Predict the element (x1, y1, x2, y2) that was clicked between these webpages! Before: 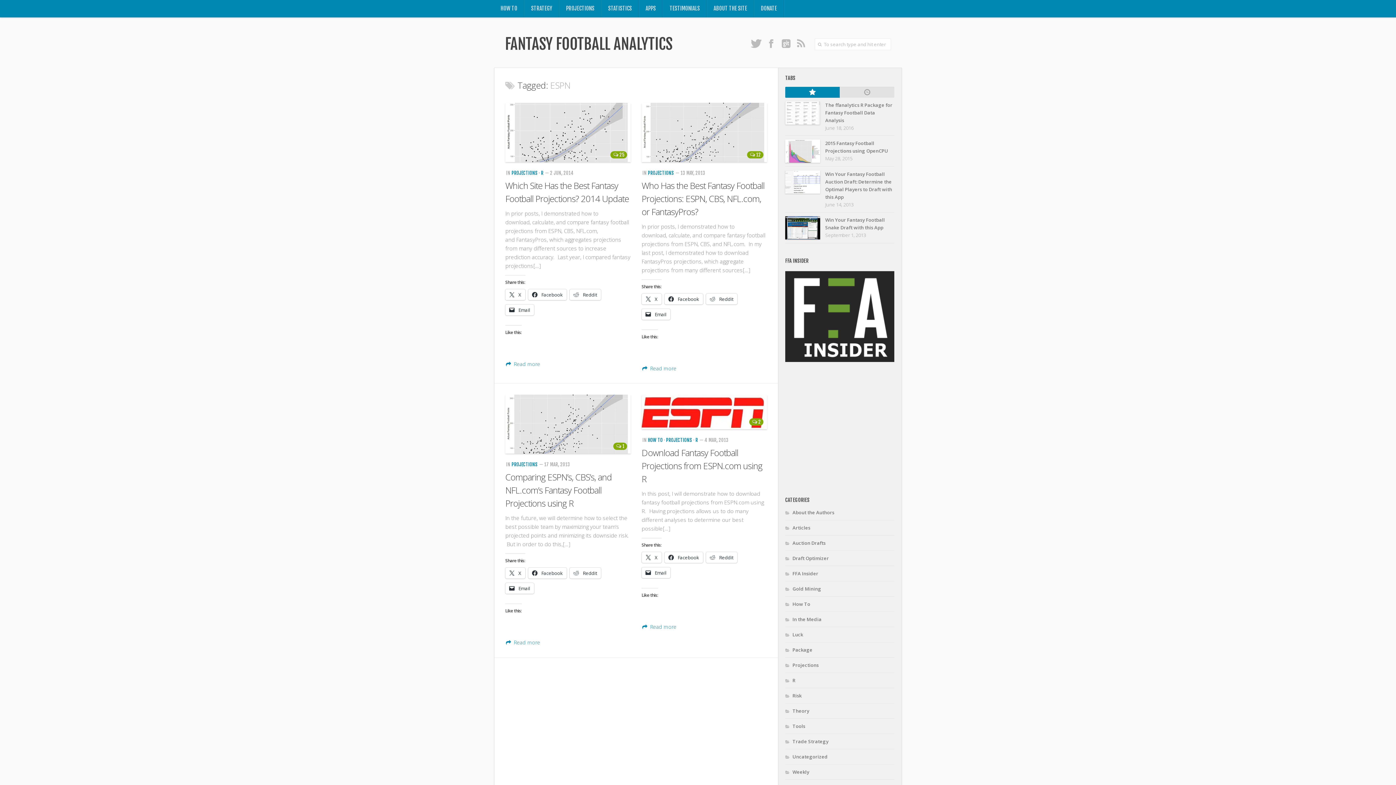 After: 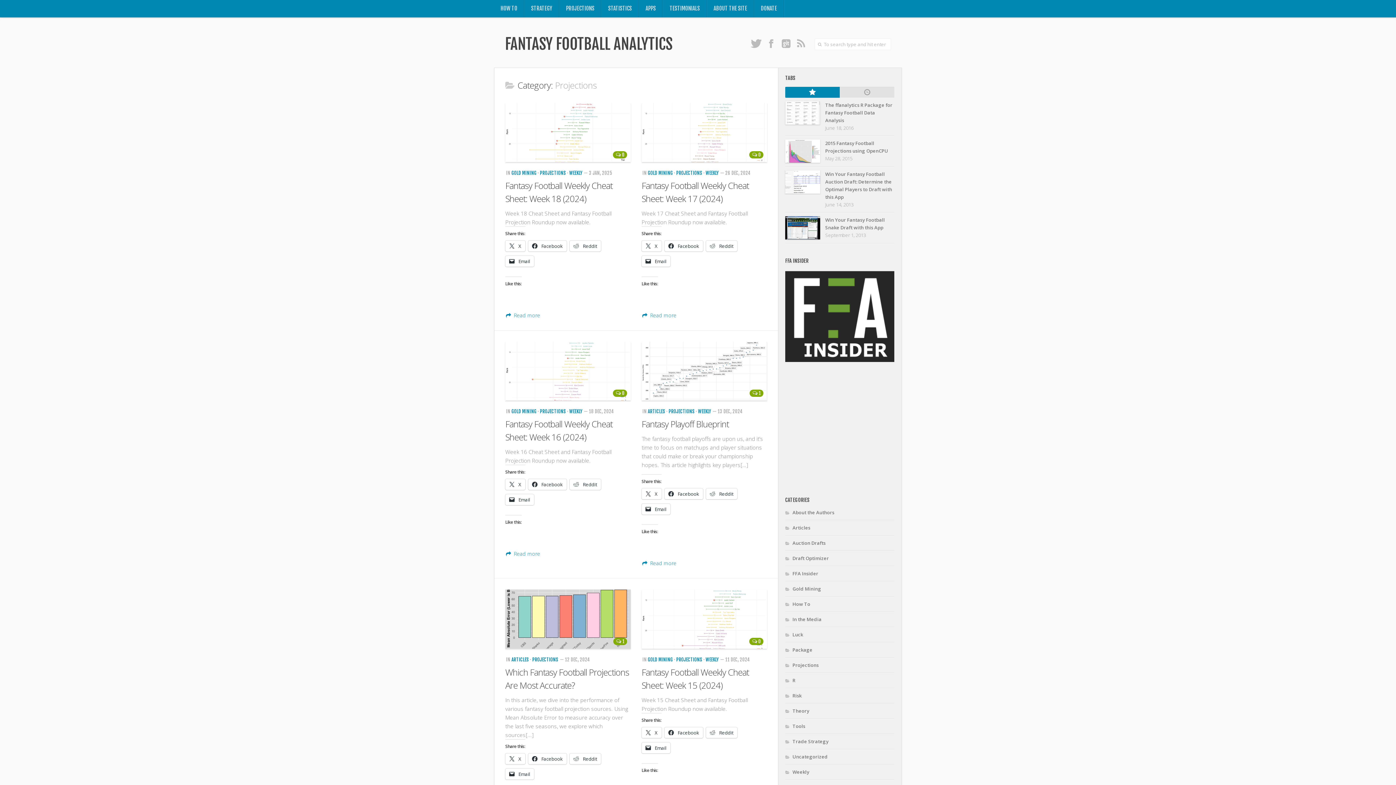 Action: label: Projections bbox: (785, 661, 818, 669)